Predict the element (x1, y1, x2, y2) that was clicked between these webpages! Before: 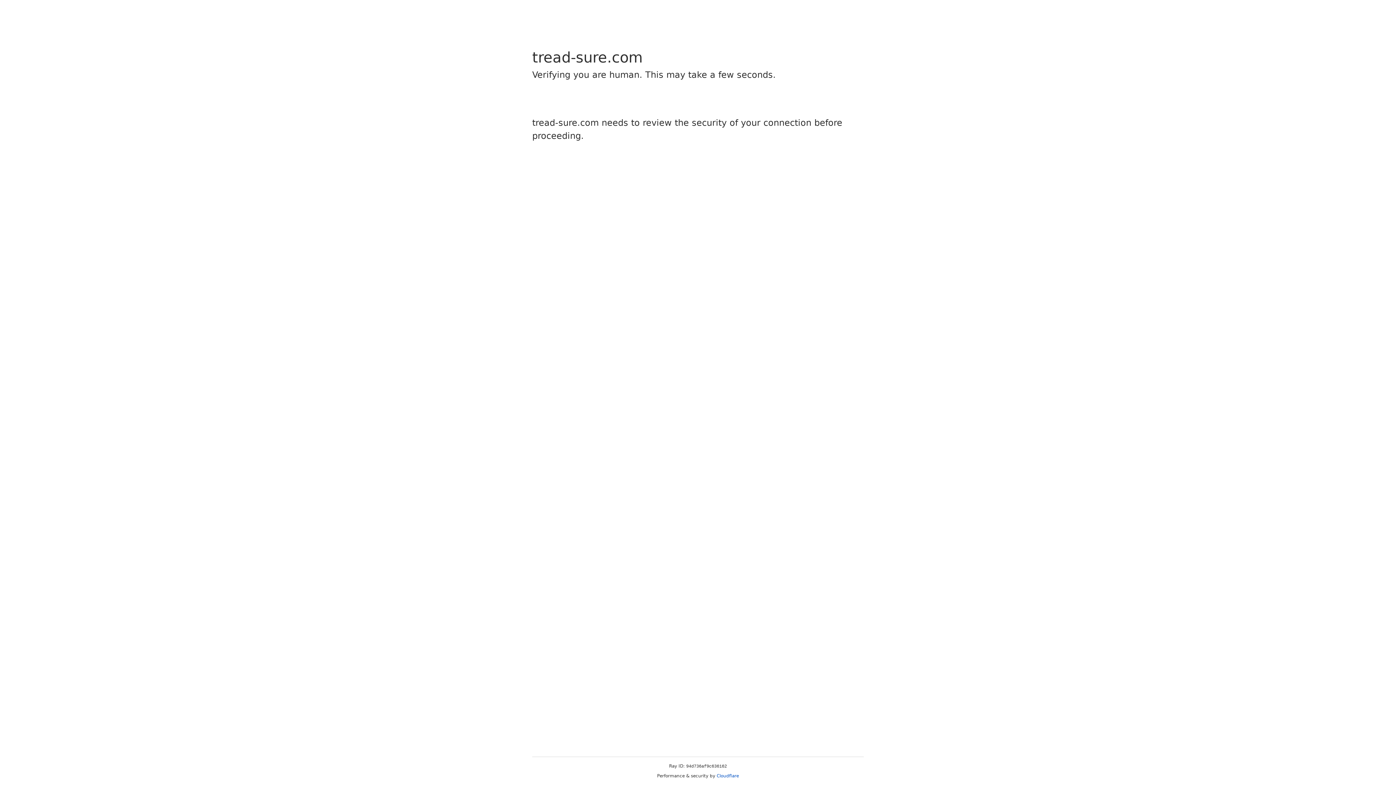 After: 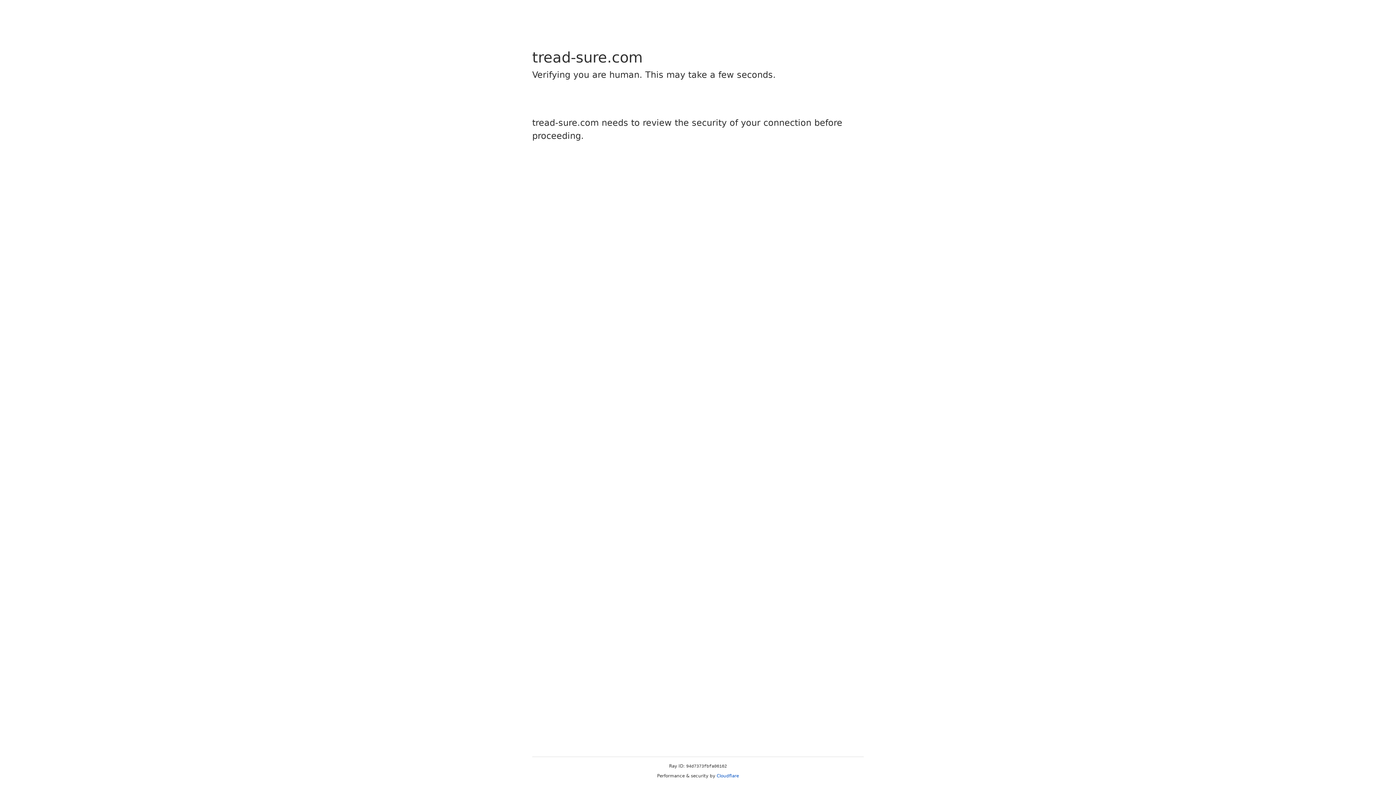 Action: bbox: (716, 773, 739, 778) label: Cloudflare